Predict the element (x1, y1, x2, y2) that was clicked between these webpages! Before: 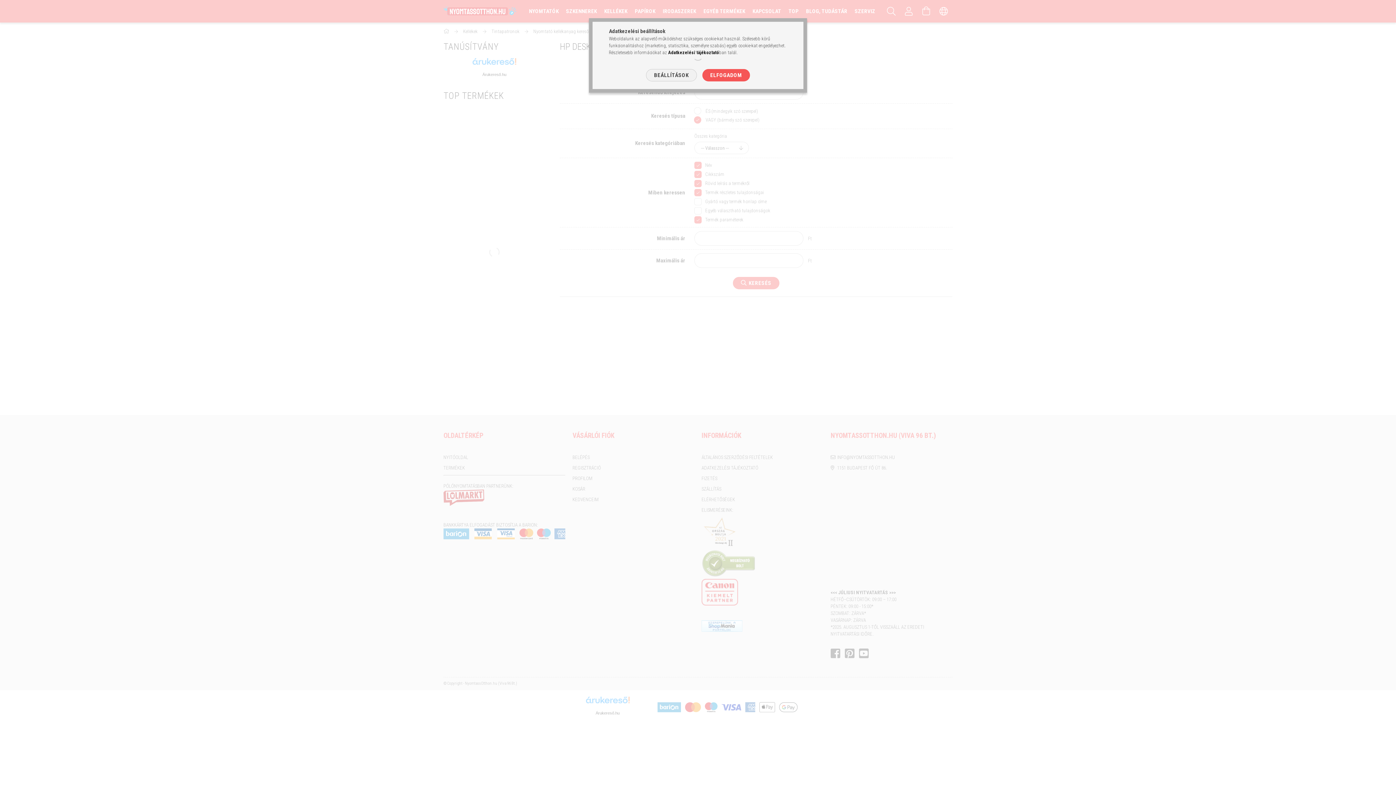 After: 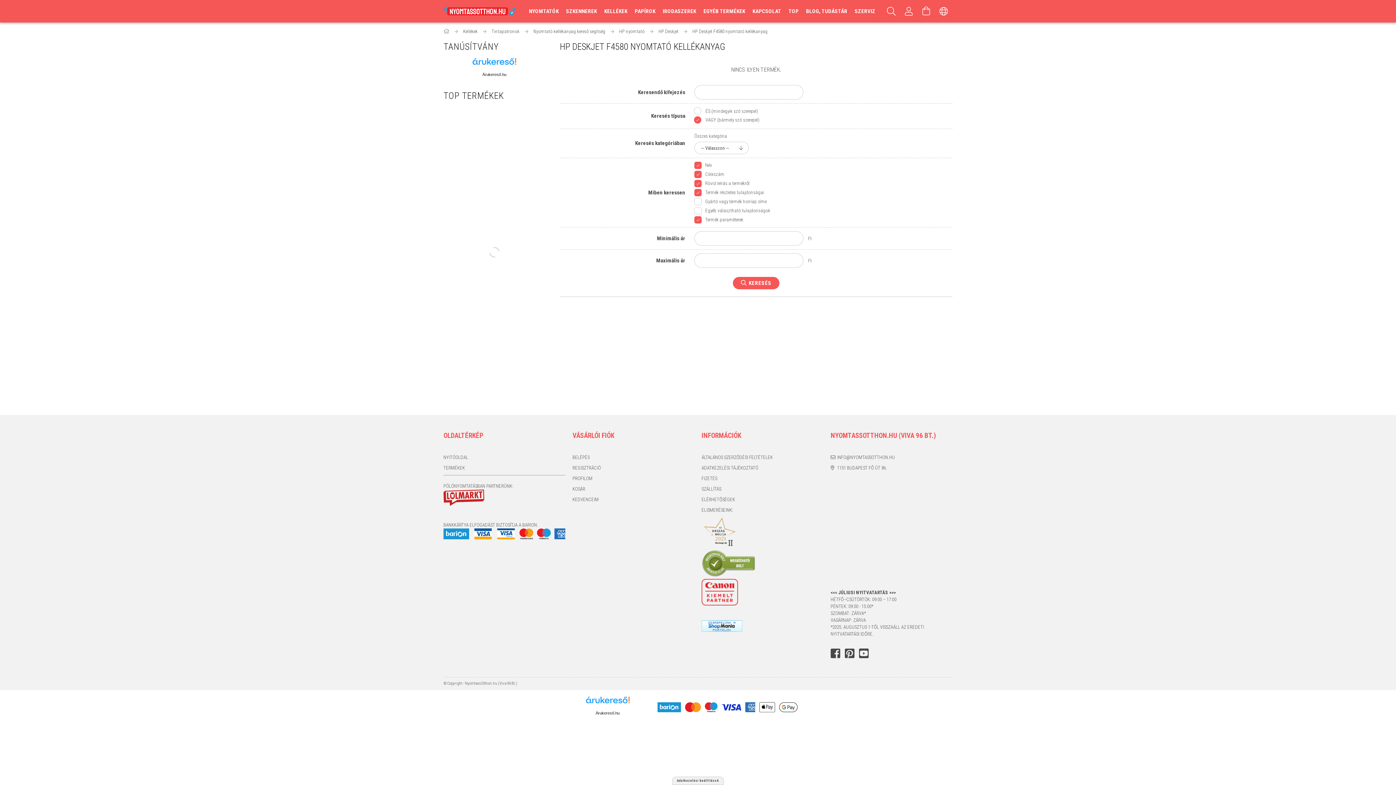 Action: bbox: (702, 69, 750, 81) label: ELFOGADOM